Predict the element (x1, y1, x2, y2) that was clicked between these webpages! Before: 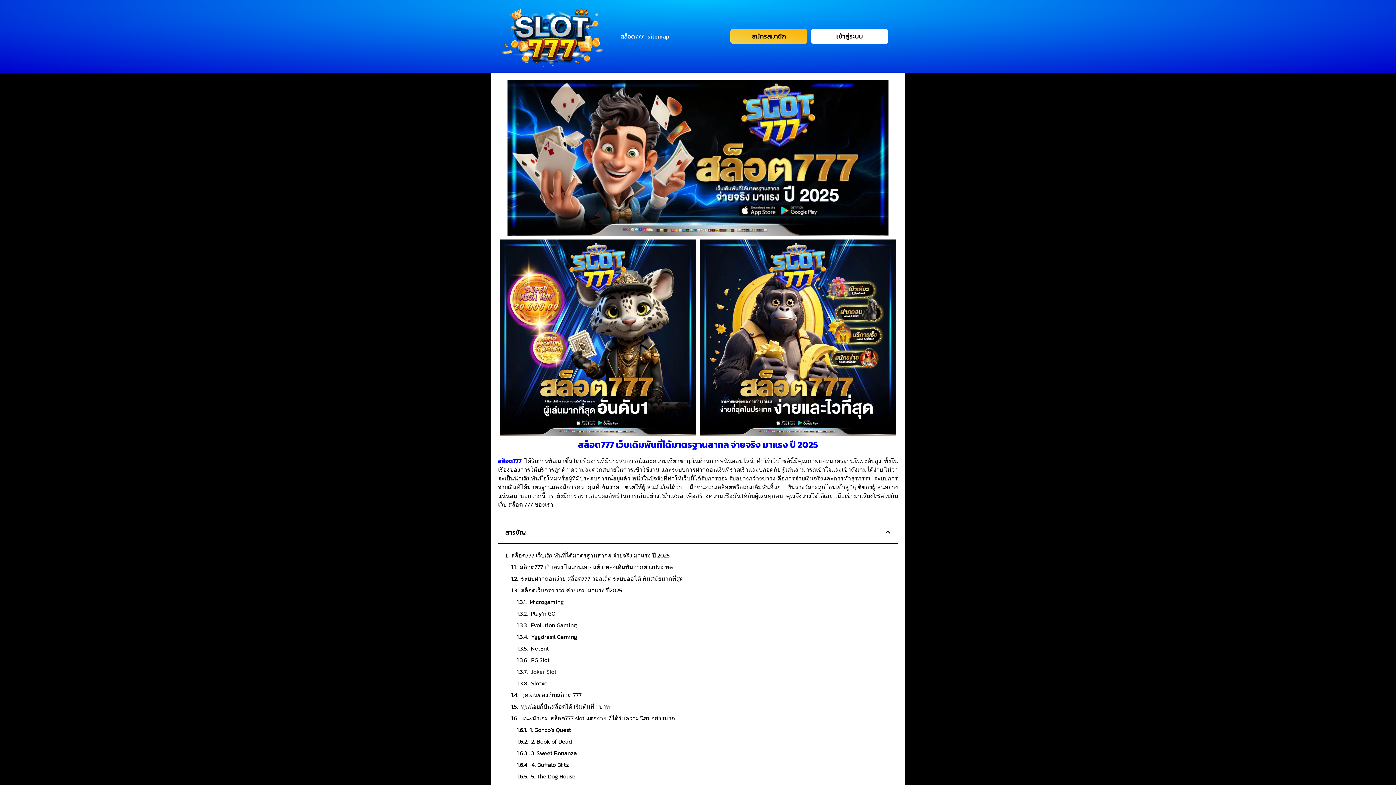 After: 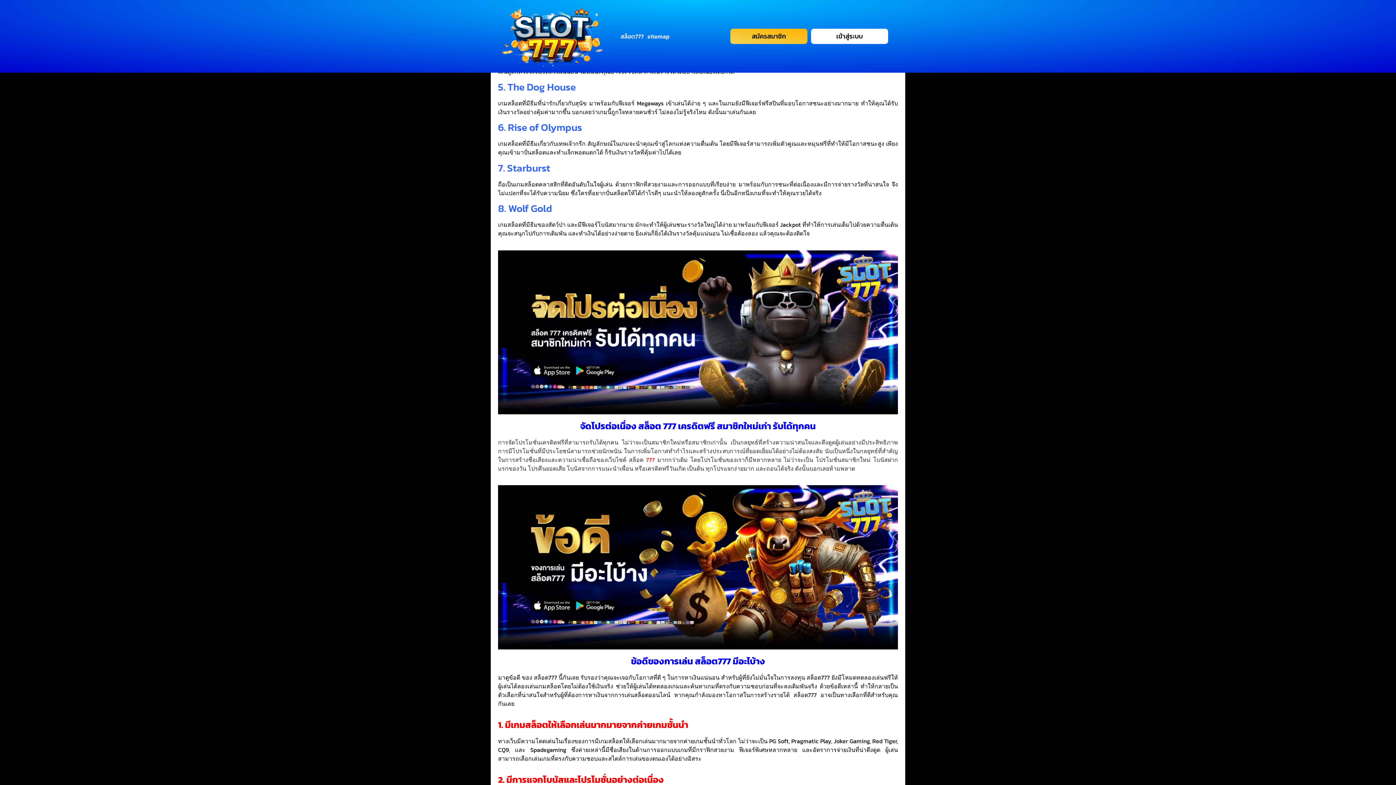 Action: label: 3. Sweet Bonanza bbox: (531, 749, 577, 757)